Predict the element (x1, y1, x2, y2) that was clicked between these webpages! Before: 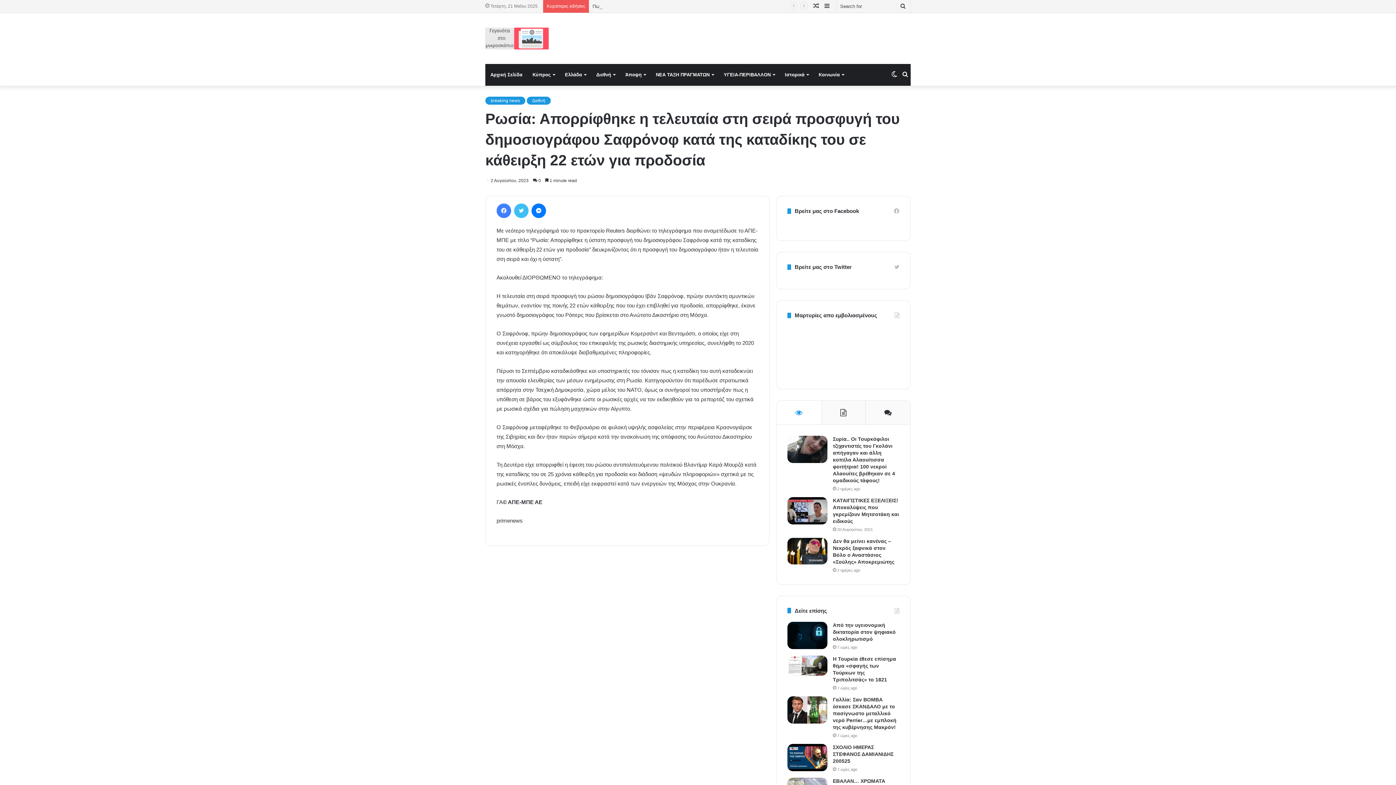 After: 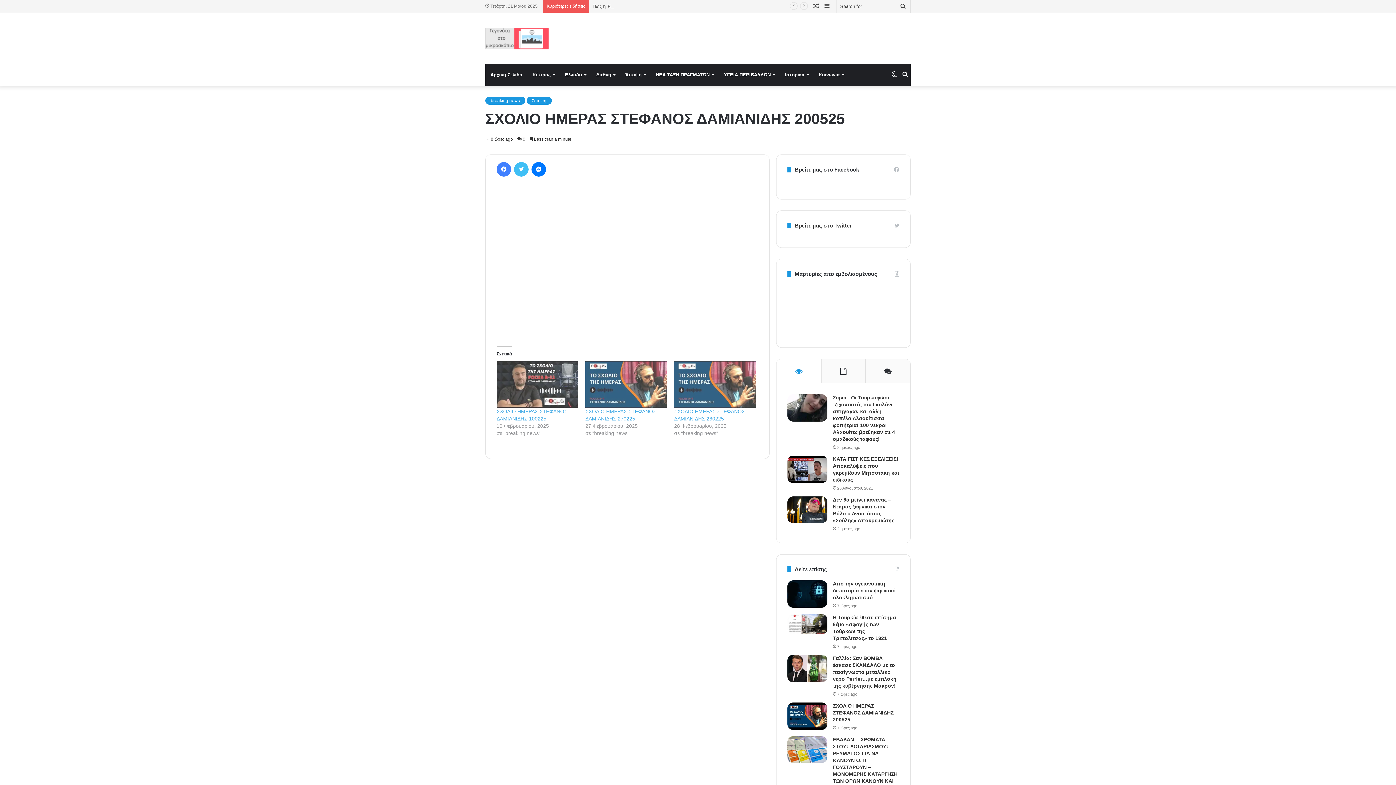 Action: bbox: (833, 744, 893, 764) label: ΣΧΟΛΙΟ ΗΜΕΡΑΣ ΣΤΕΦΑΝΟΣ ΔΑΜΙΑΝΙΔΗΣ 200525